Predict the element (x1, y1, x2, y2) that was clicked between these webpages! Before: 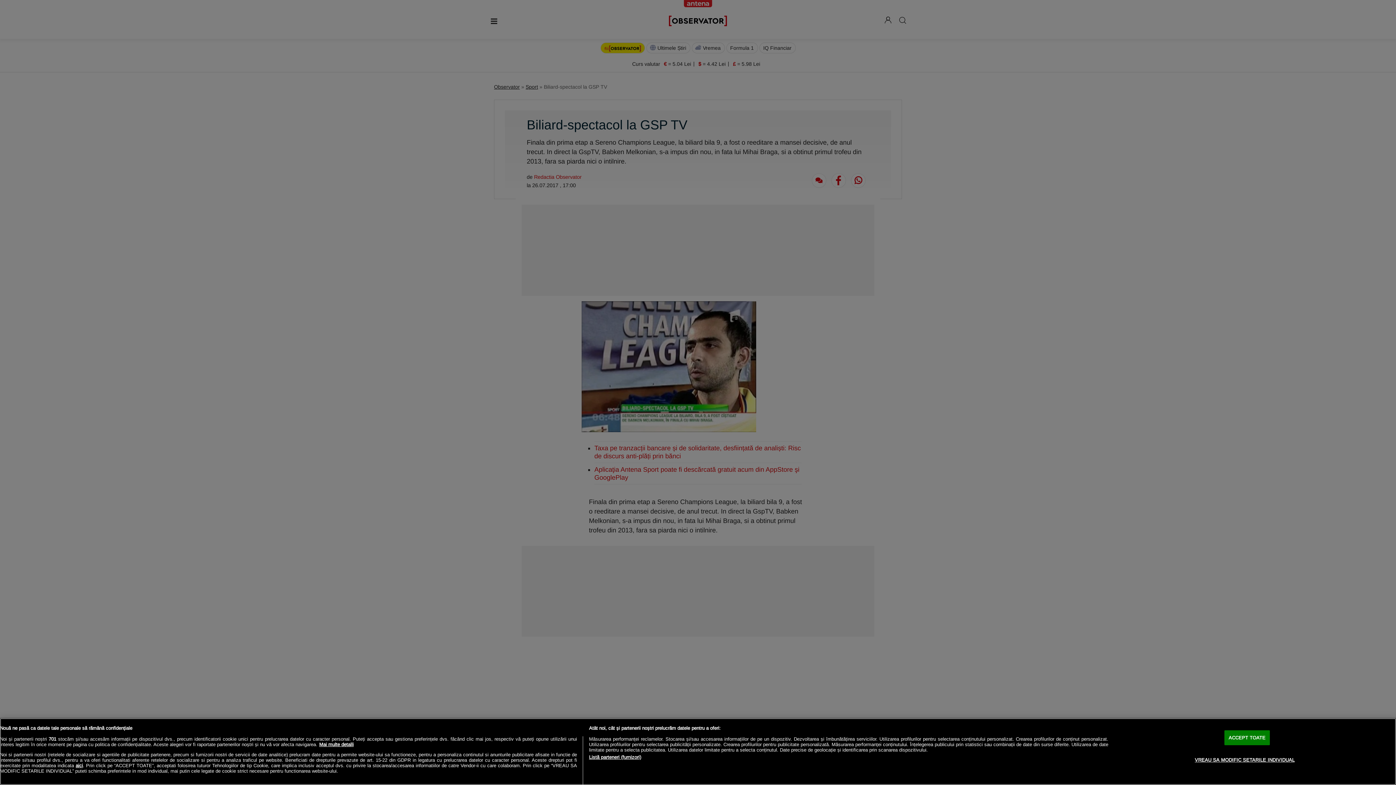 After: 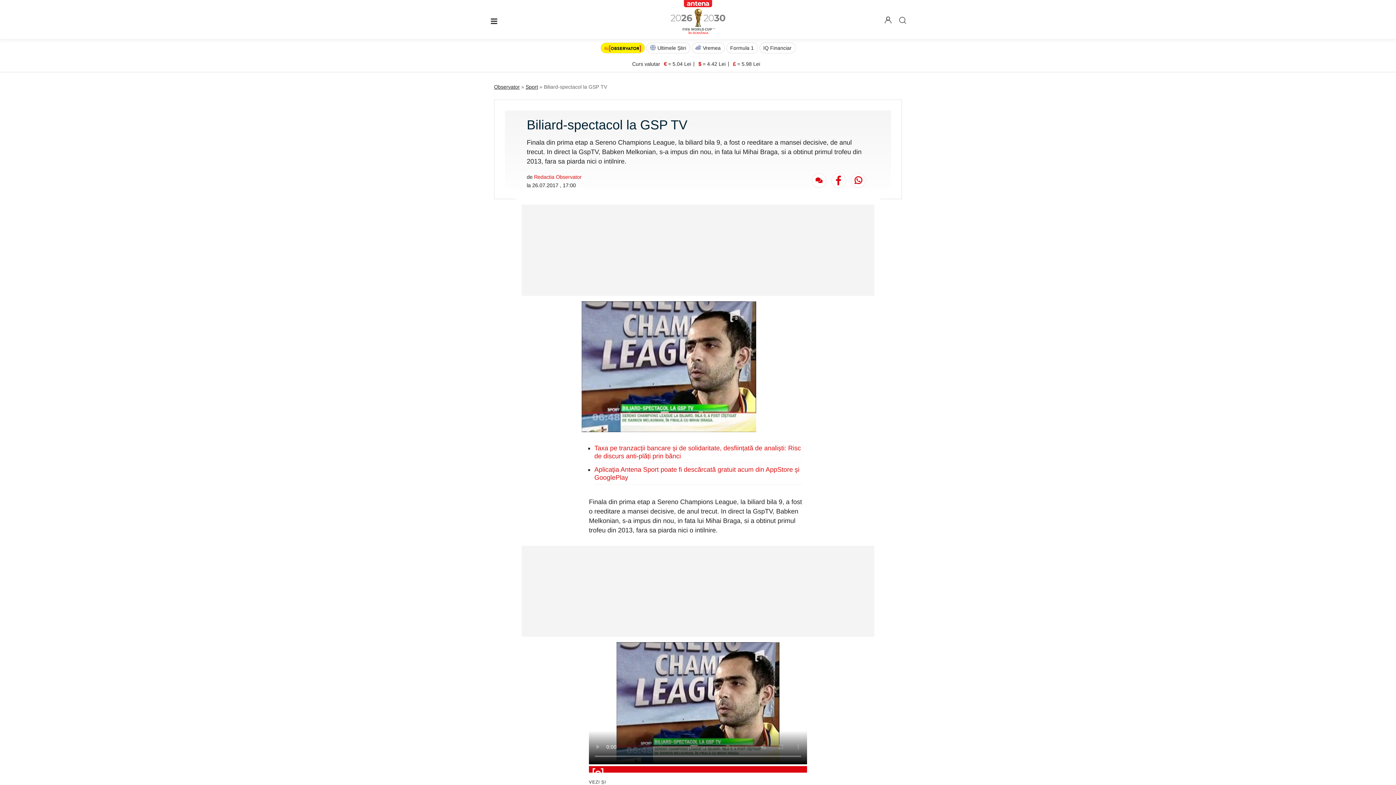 Action: label: ACCEPT TOATE bbox: (1224, 730, 1270, 745)